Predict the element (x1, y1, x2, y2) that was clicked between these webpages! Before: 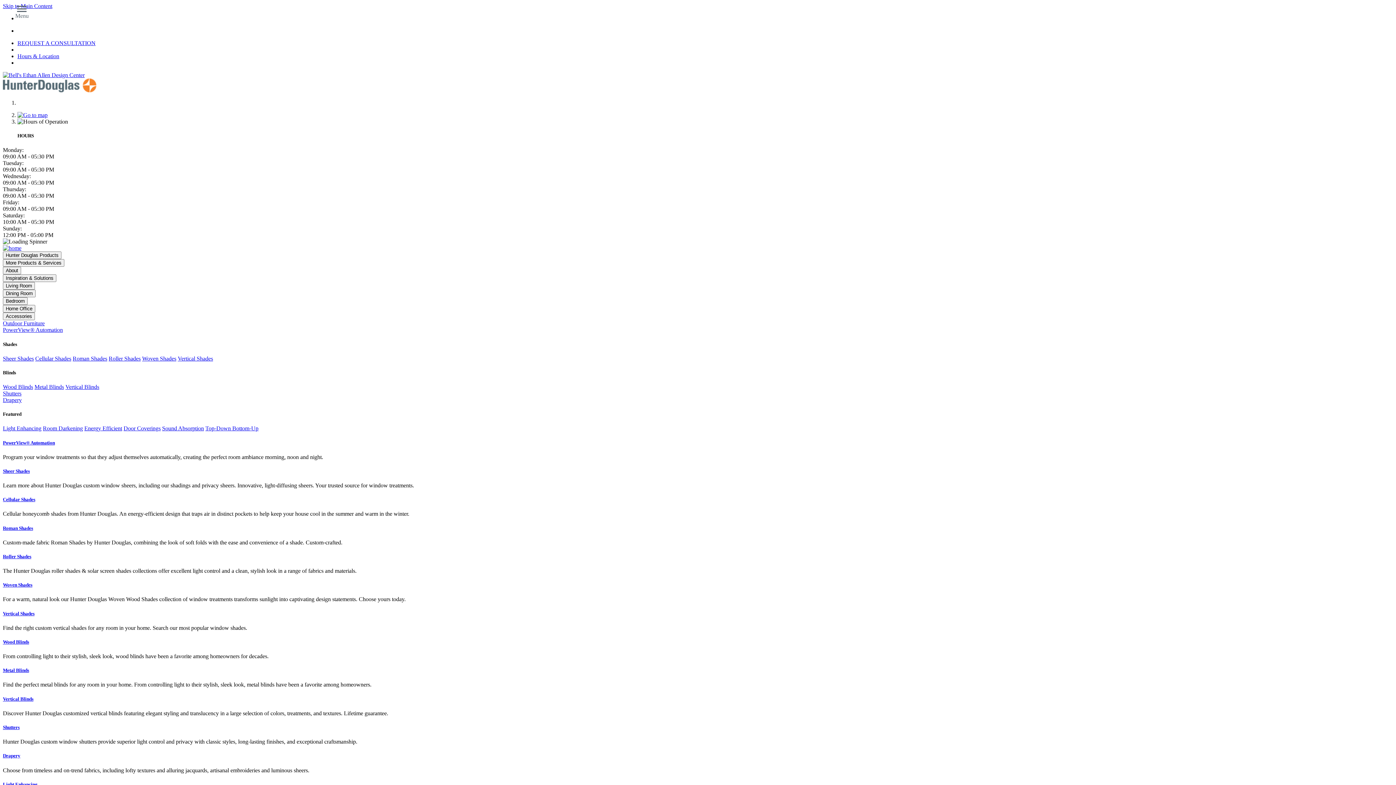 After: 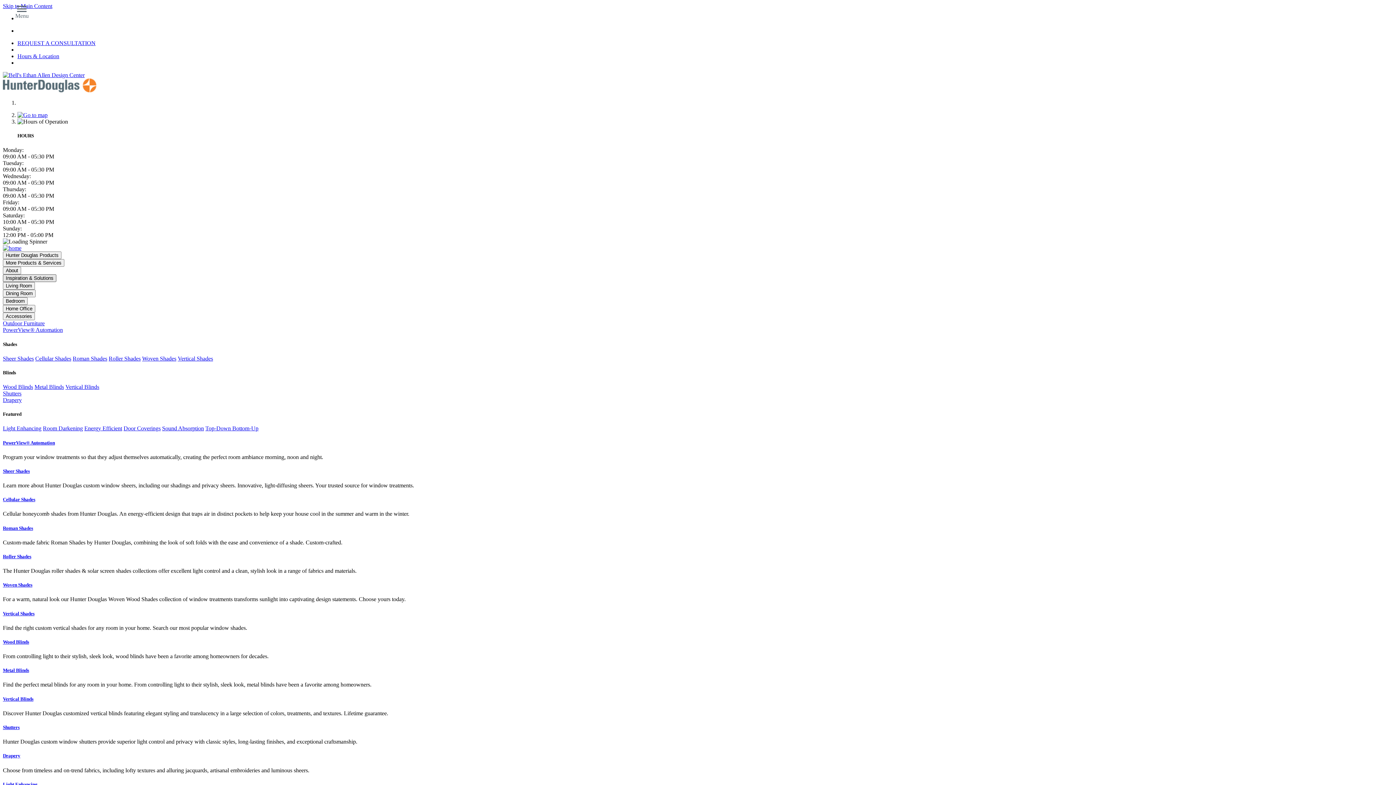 Action: label: Inspiration & Solutions bbox: (2, 274, 56, 282)